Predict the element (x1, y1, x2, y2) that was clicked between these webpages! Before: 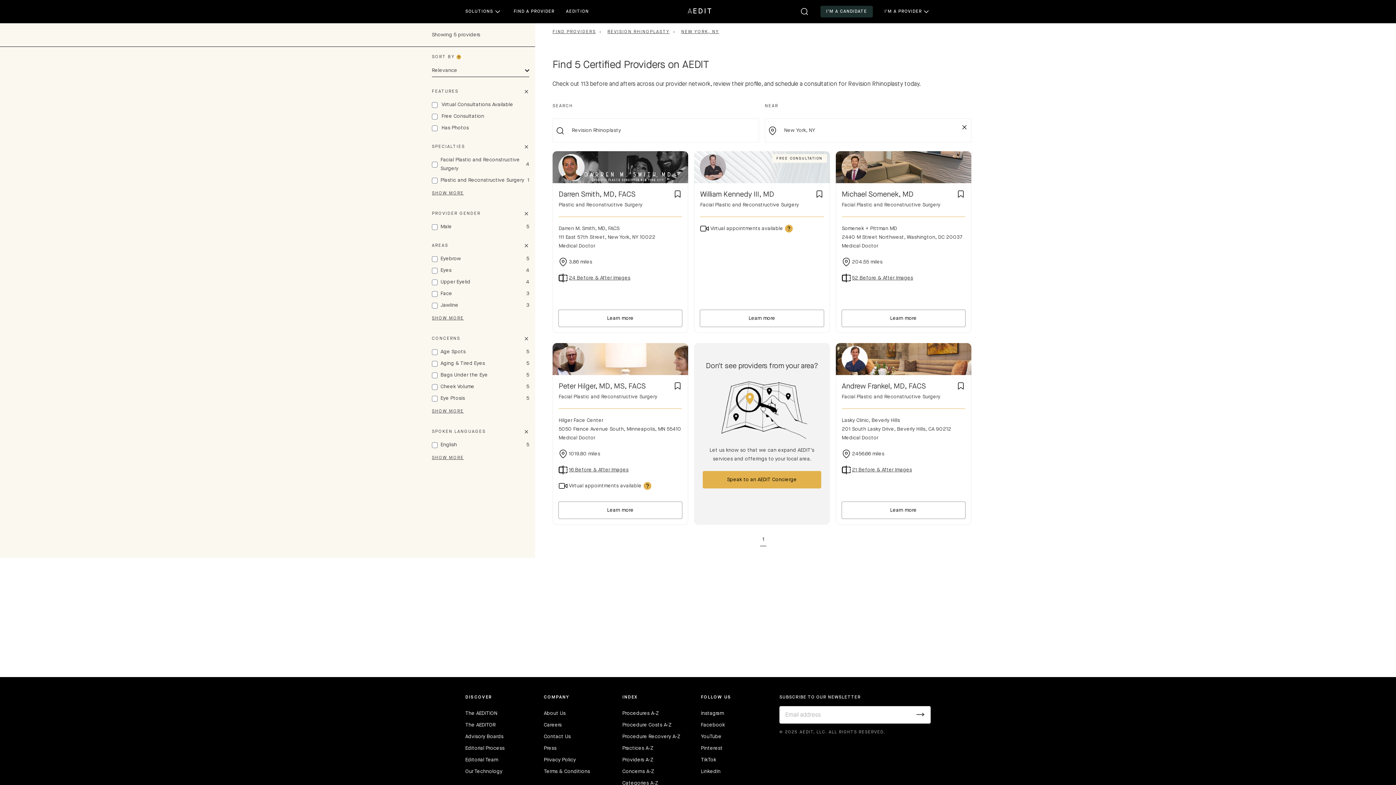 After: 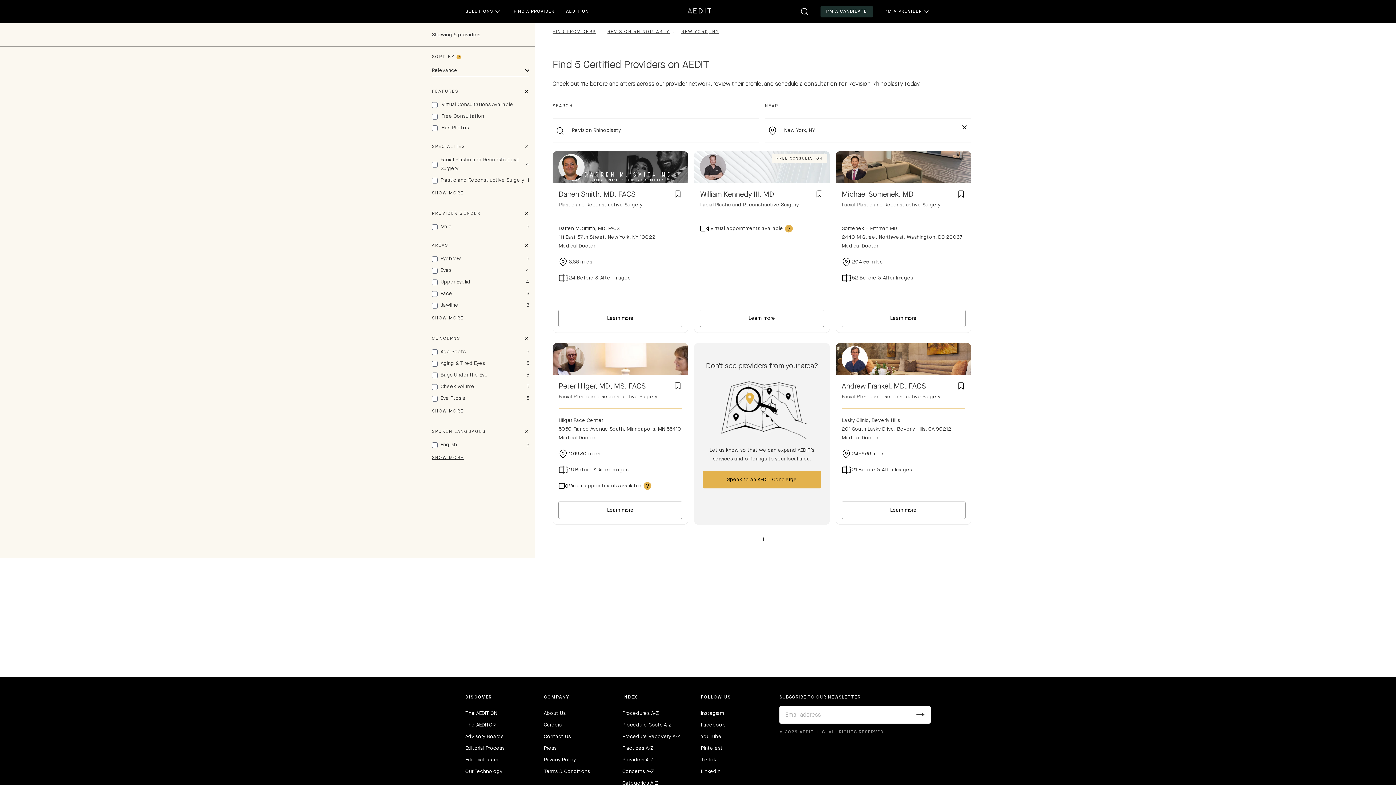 Action: bbox: (701, 756, 773, 764) label: TikTok